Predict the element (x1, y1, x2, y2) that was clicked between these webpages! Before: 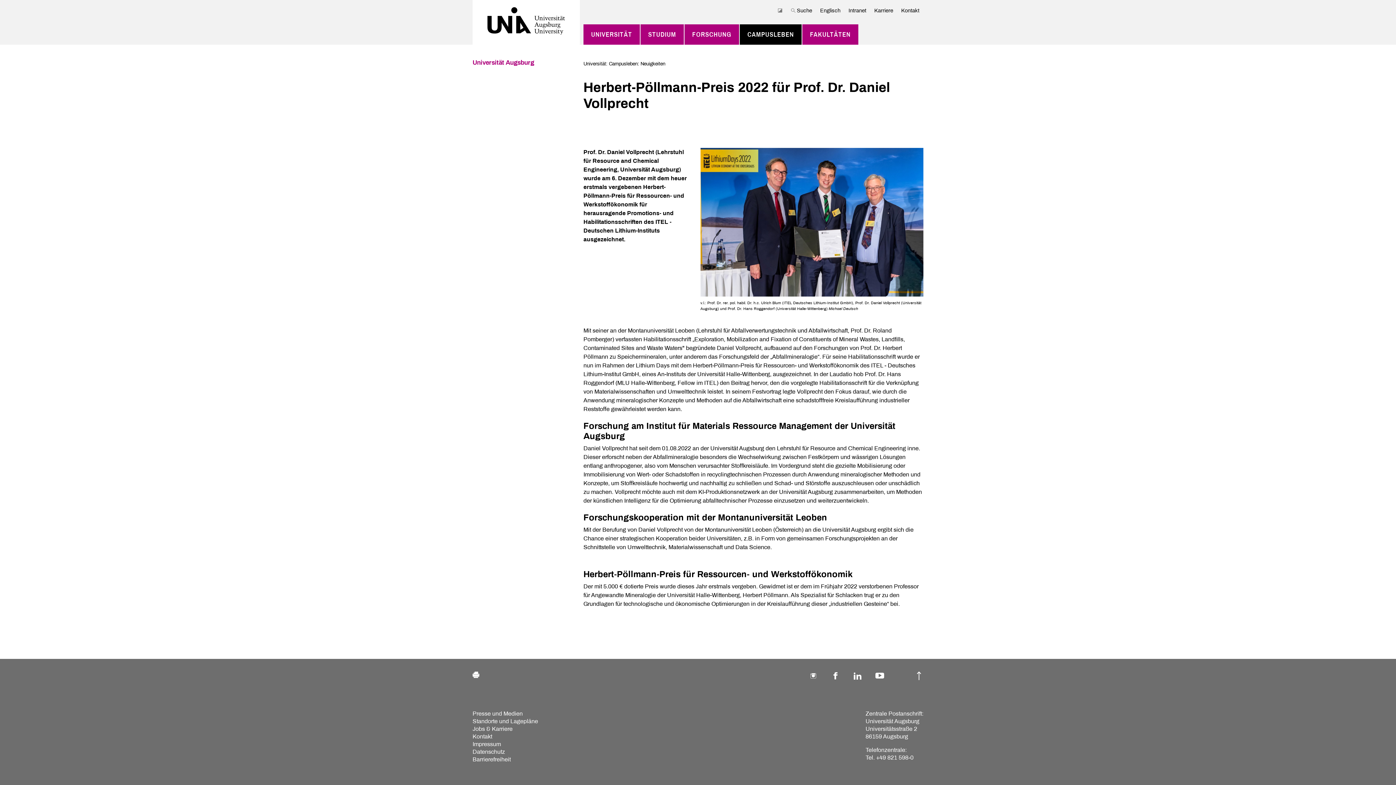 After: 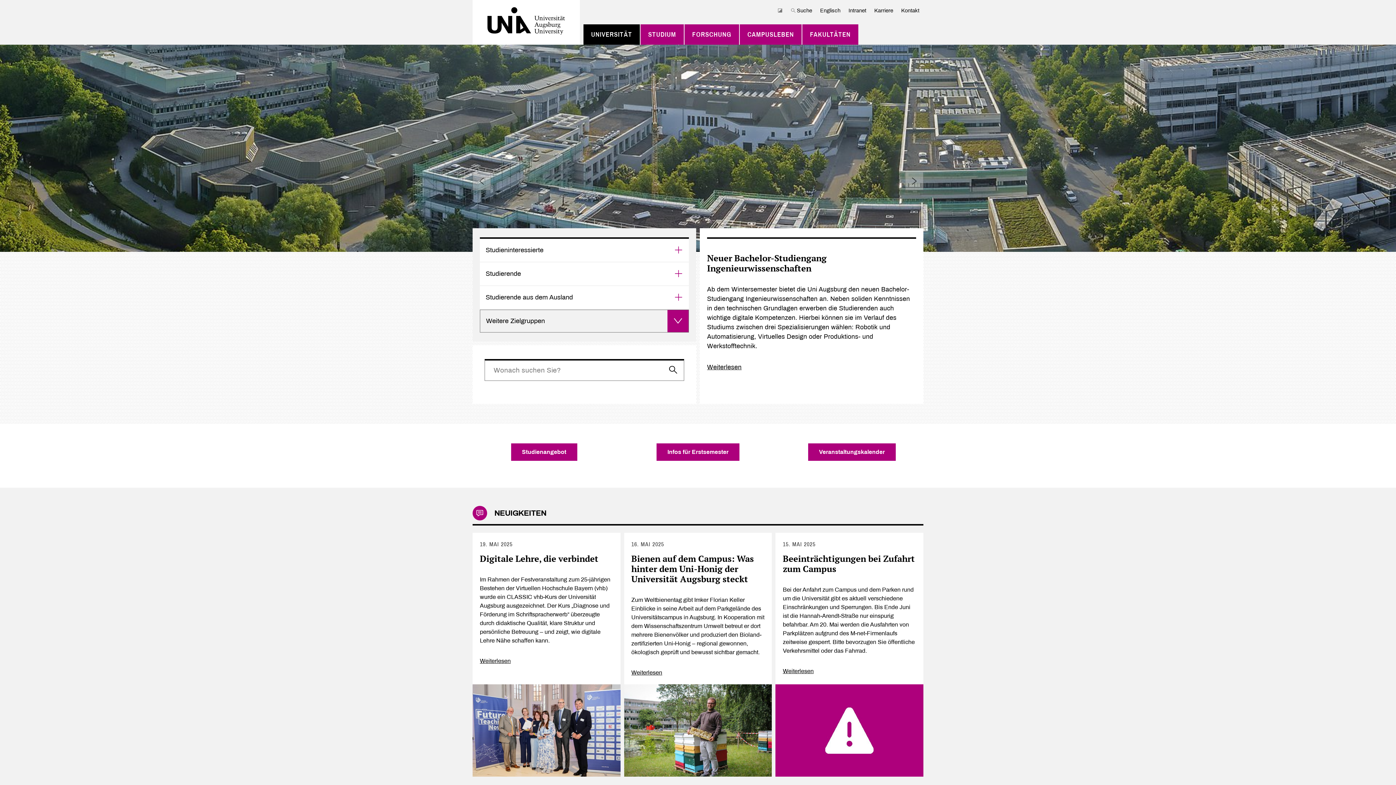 Action: bbox: (591, 27, 632, 41) label: UNIVERSITÄT